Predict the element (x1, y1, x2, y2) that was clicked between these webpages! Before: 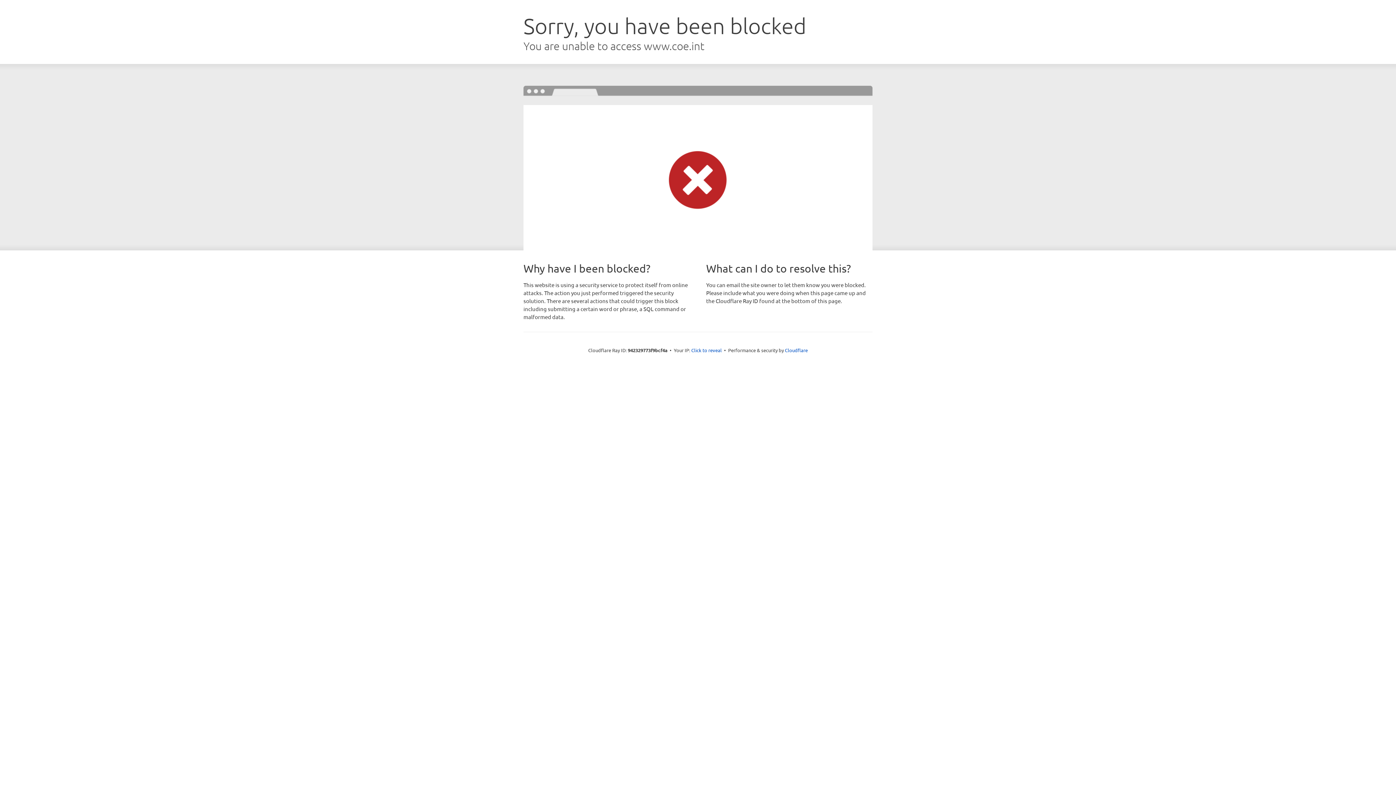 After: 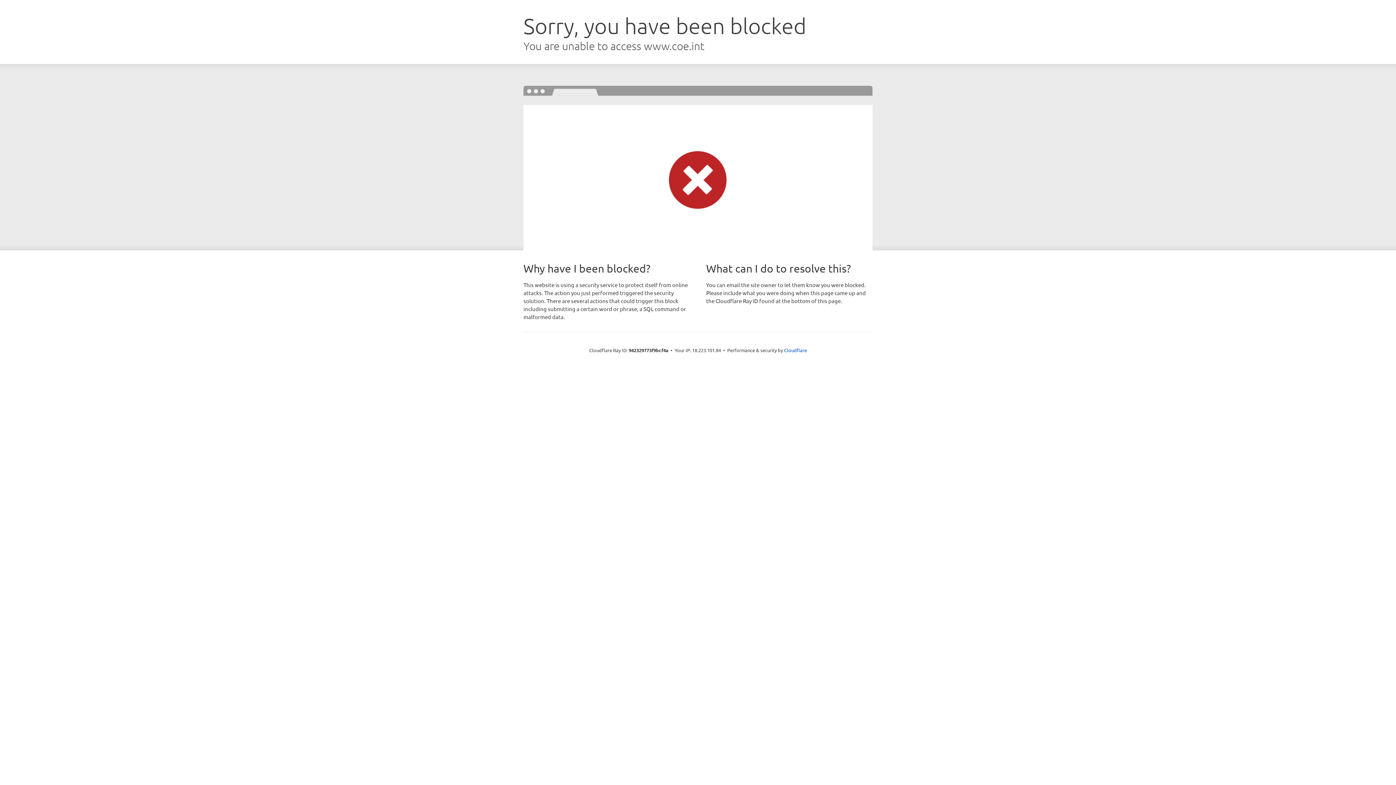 Action: label: Click to reveal bbox: (691, 346, 722, 353)